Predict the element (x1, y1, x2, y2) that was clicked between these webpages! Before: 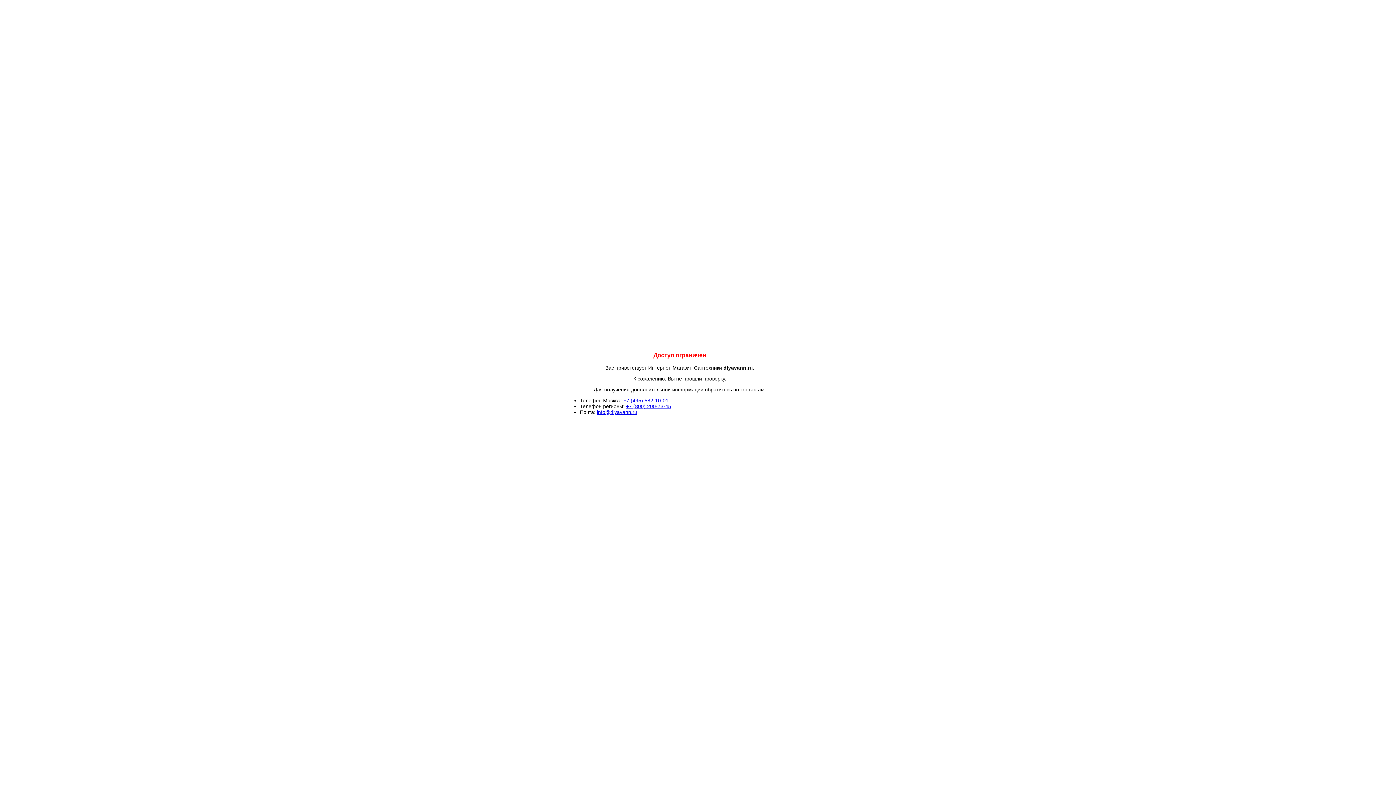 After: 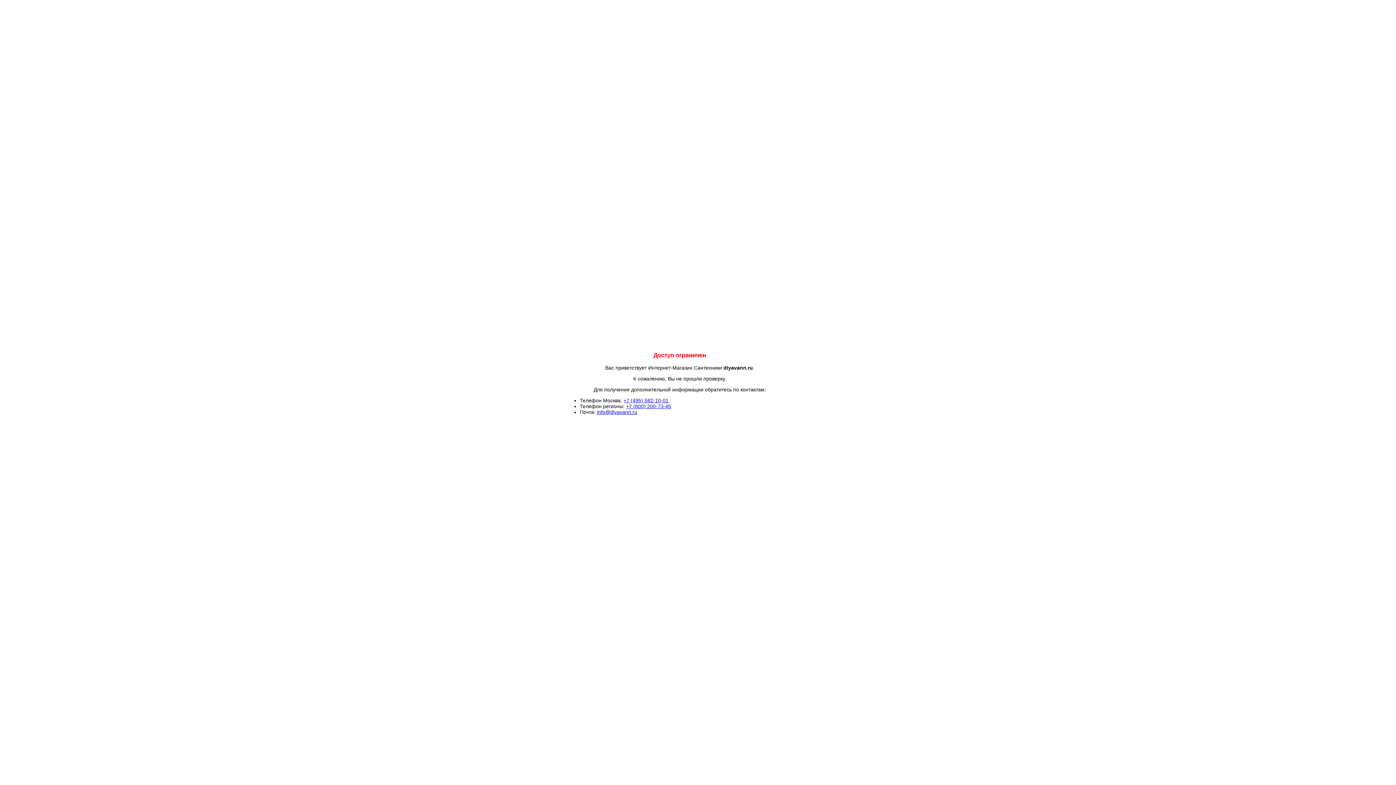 Action: label: +7 (800) 200-73-45 bbox: (626, 403, 671, 409)